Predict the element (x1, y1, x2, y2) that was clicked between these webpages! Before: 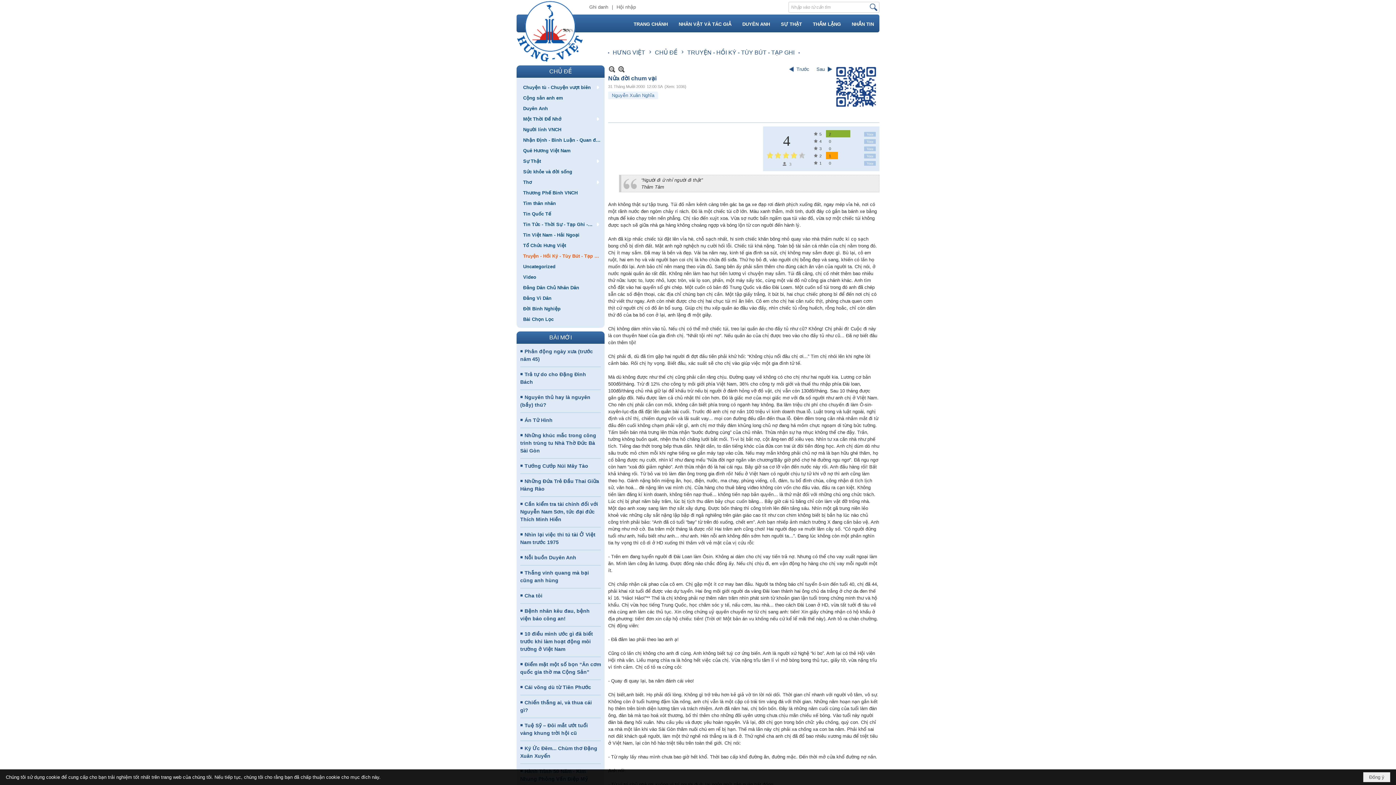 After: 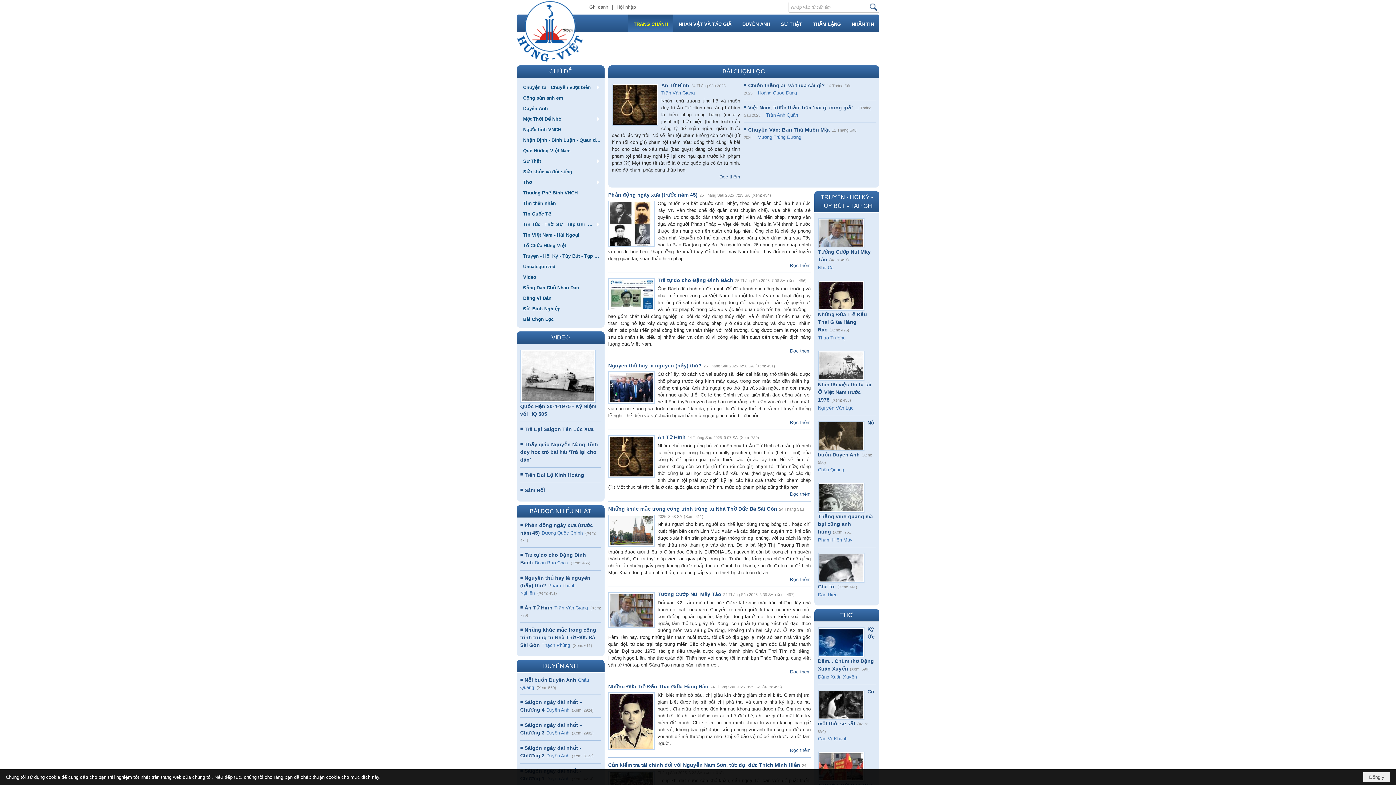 Action: bbox: (516, 59, 585, 64)